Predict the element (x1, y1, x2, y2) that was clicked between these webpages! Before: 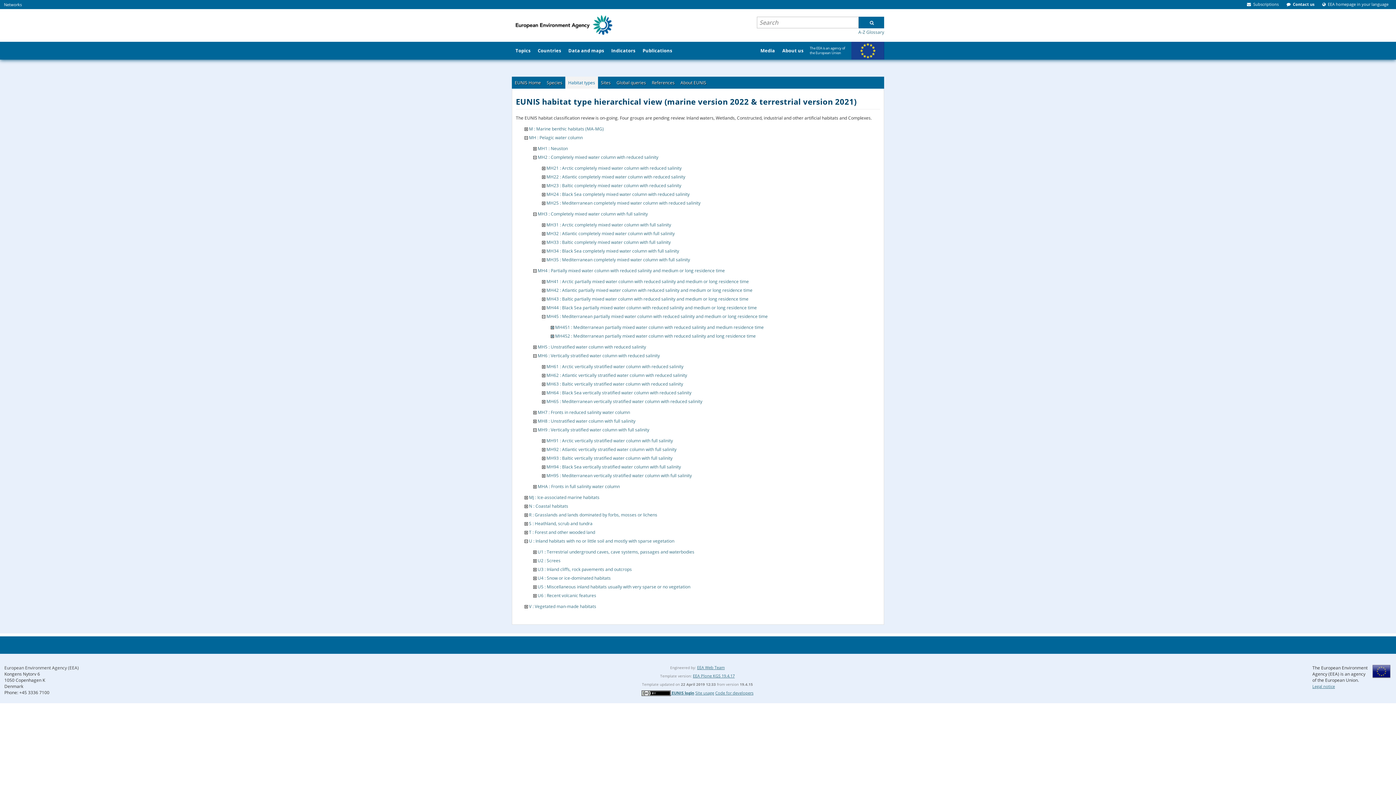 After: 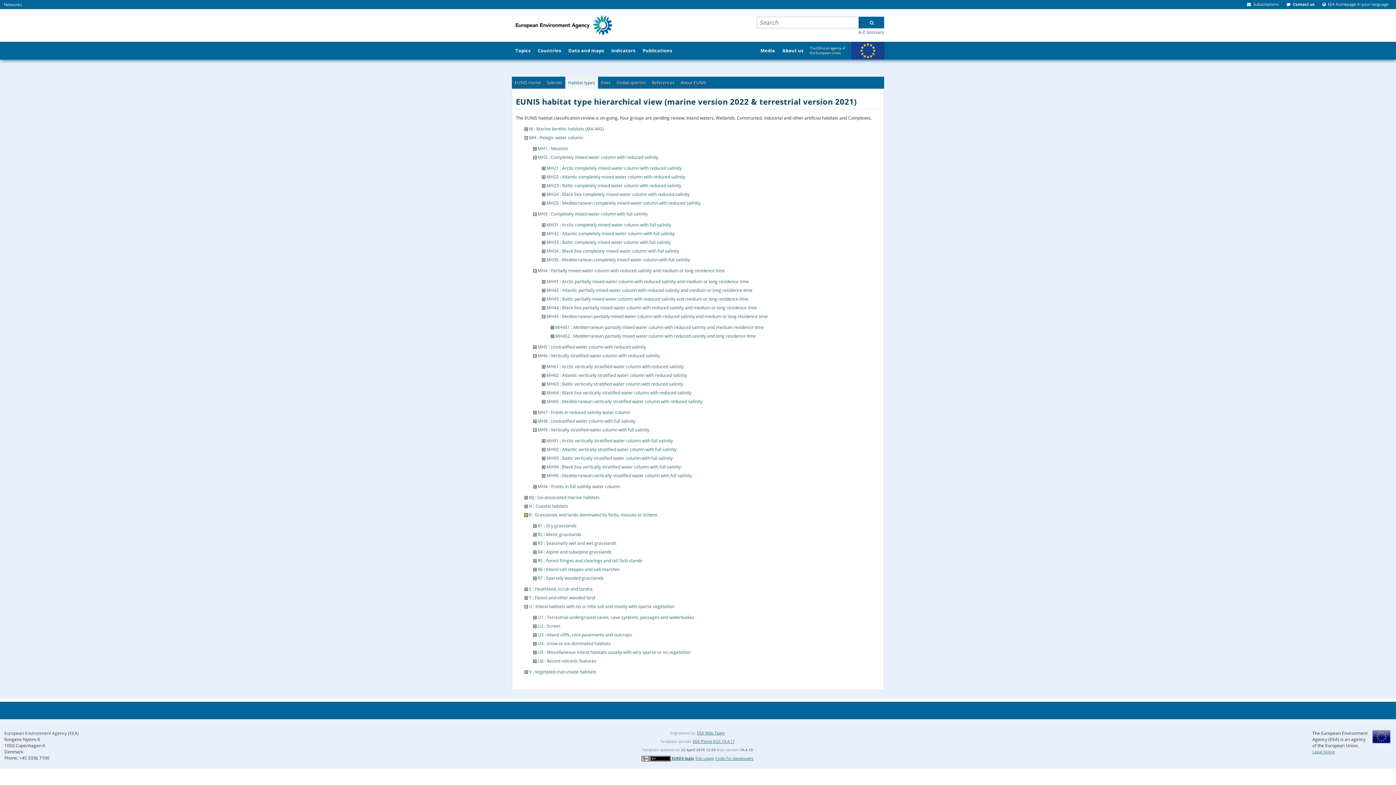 Action: bbox: (524, 511, 528, 518)